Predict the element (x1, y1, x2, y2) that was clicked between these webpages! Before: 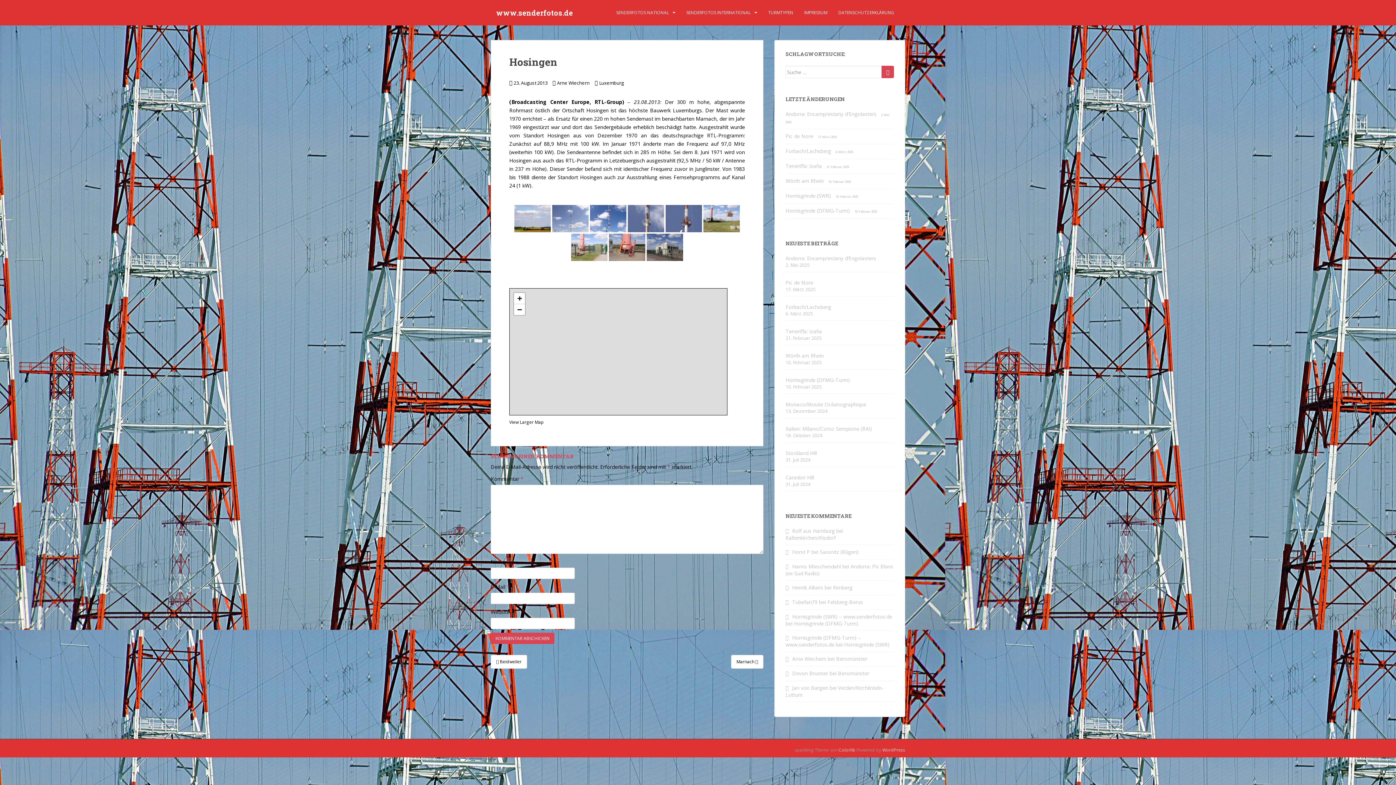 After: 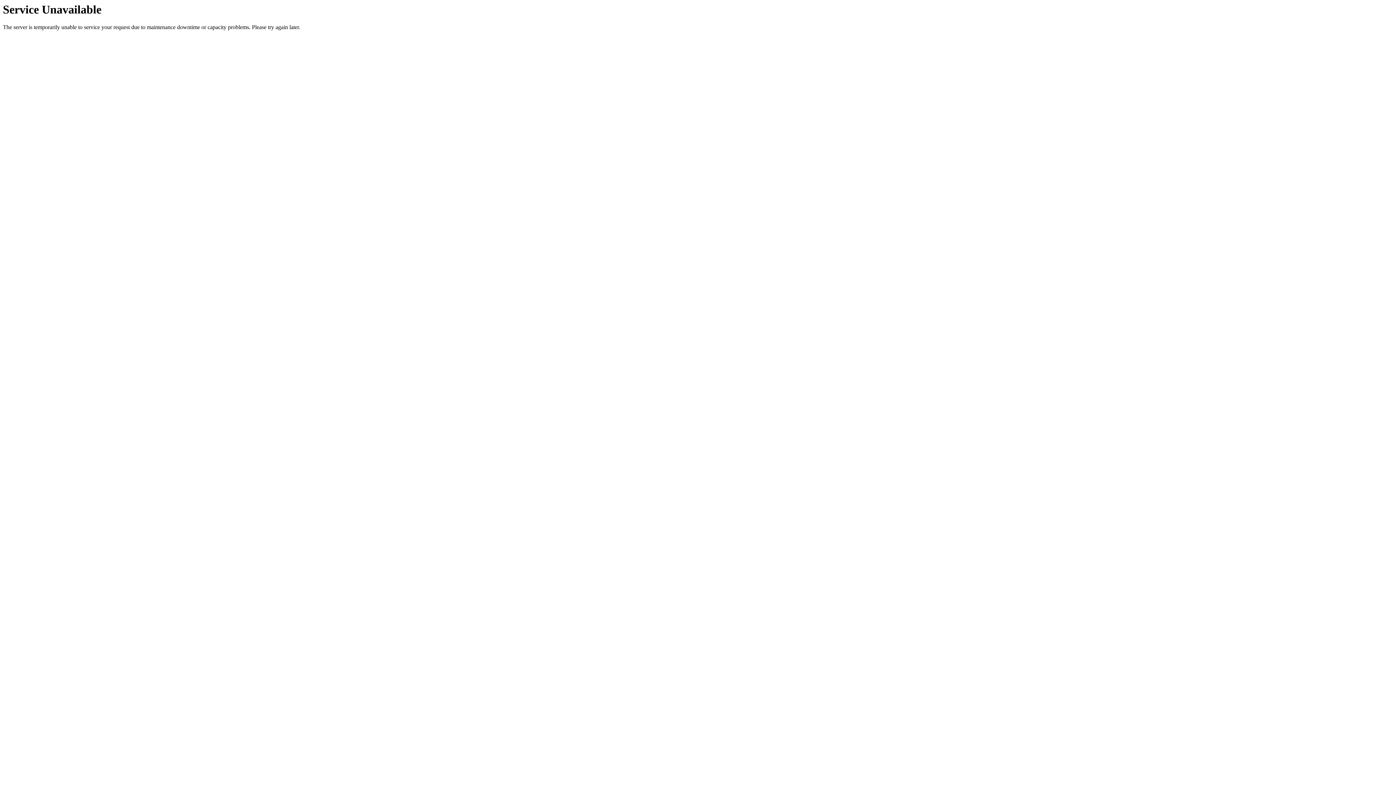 Action: bbox: (490, 655, 527, 669) label:  Beidweiler